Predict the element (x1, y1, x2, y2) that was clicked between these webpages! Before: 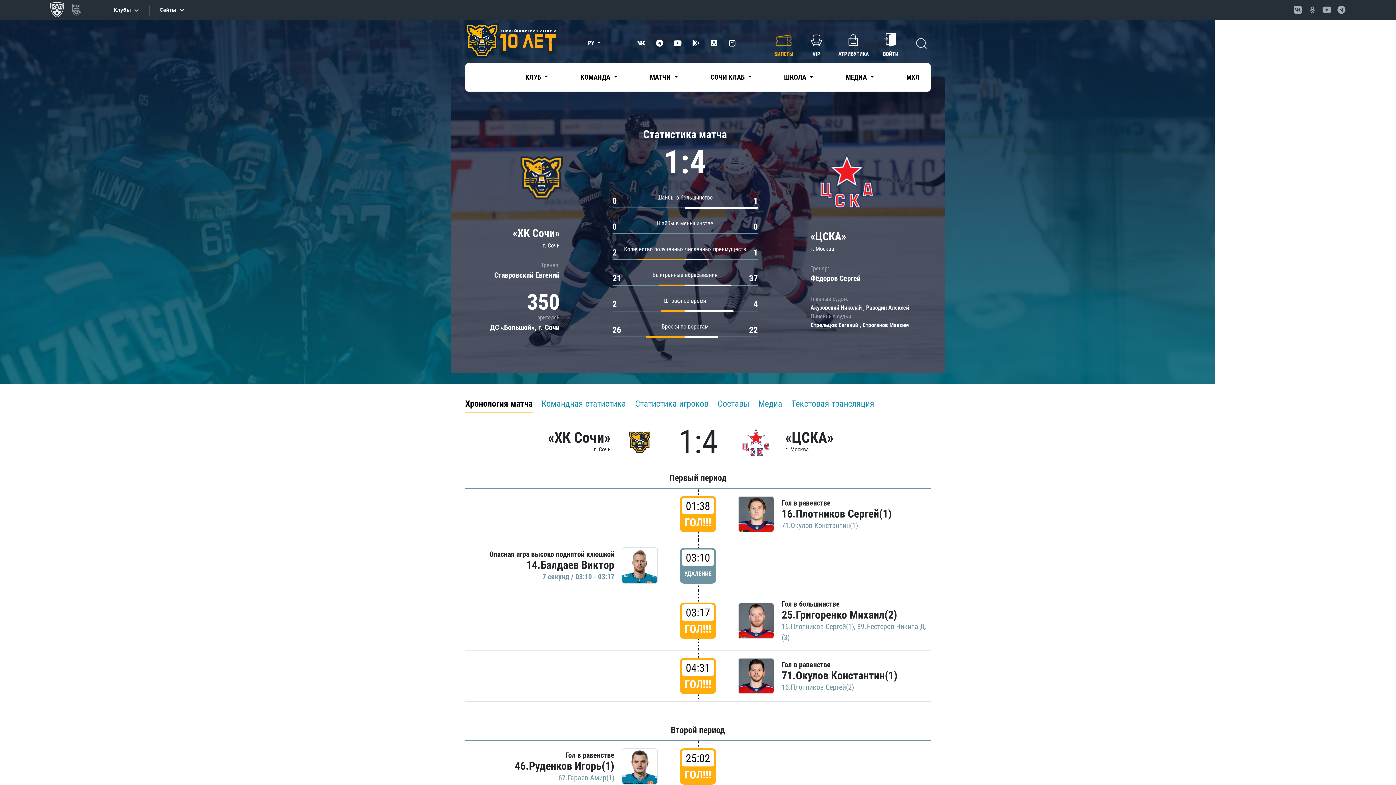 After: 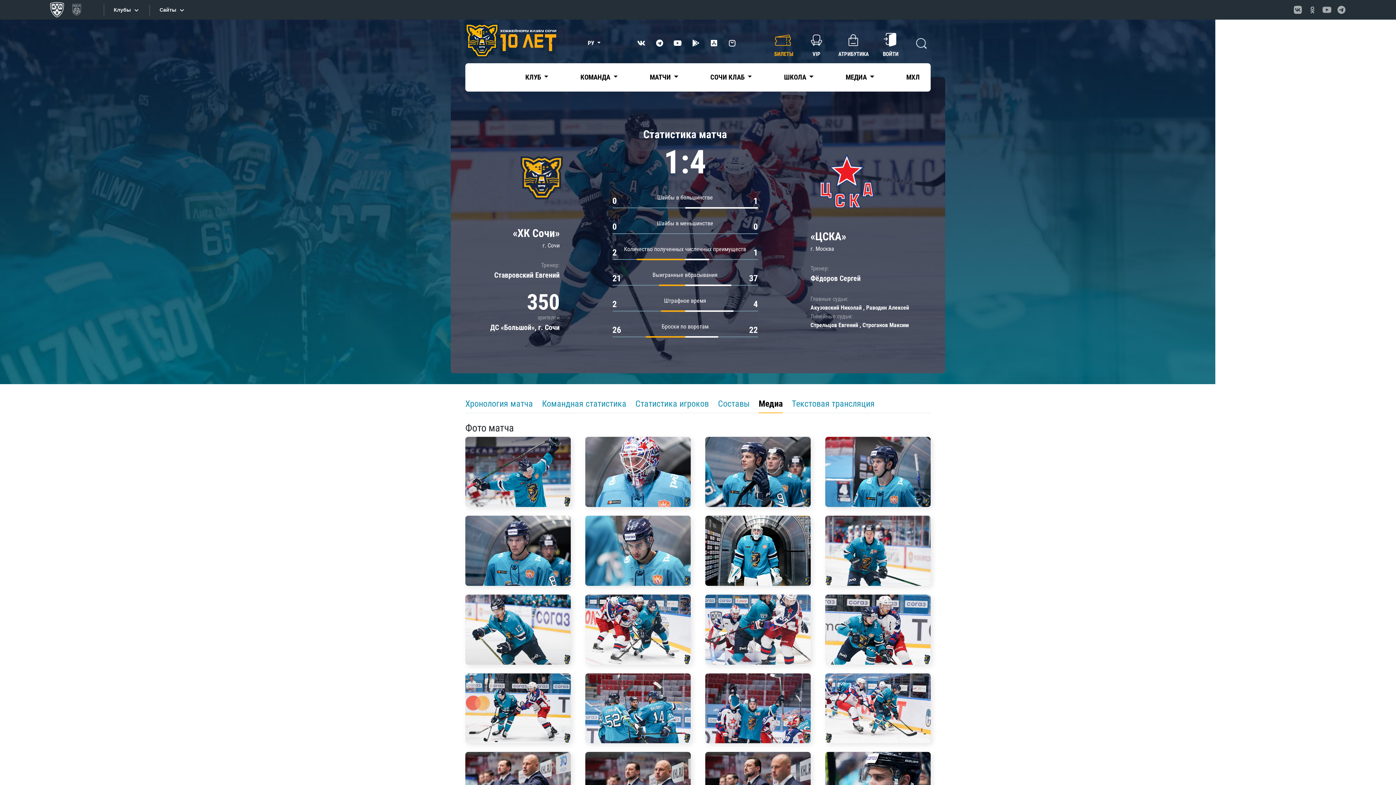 Action: label: Медиа bbox: (758, 395, 782, 413)